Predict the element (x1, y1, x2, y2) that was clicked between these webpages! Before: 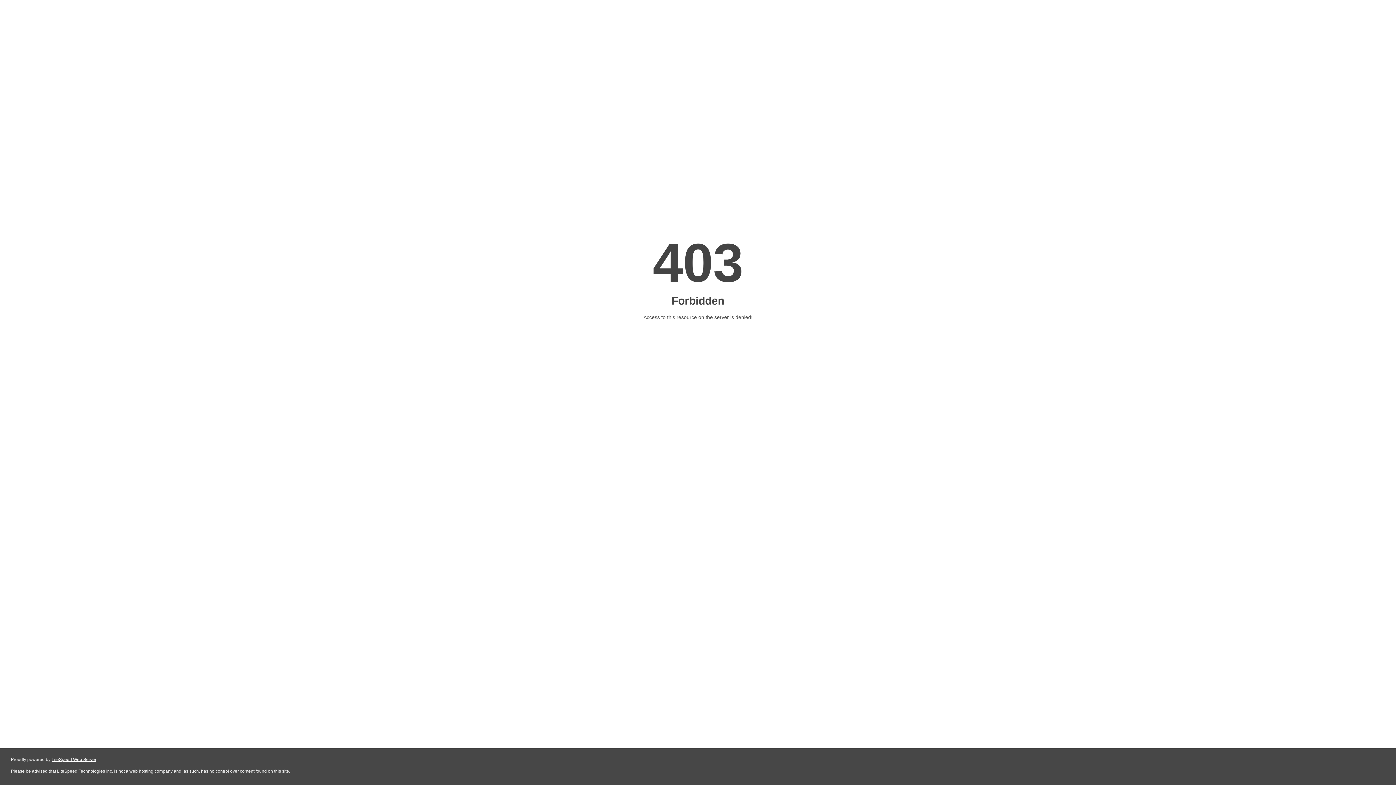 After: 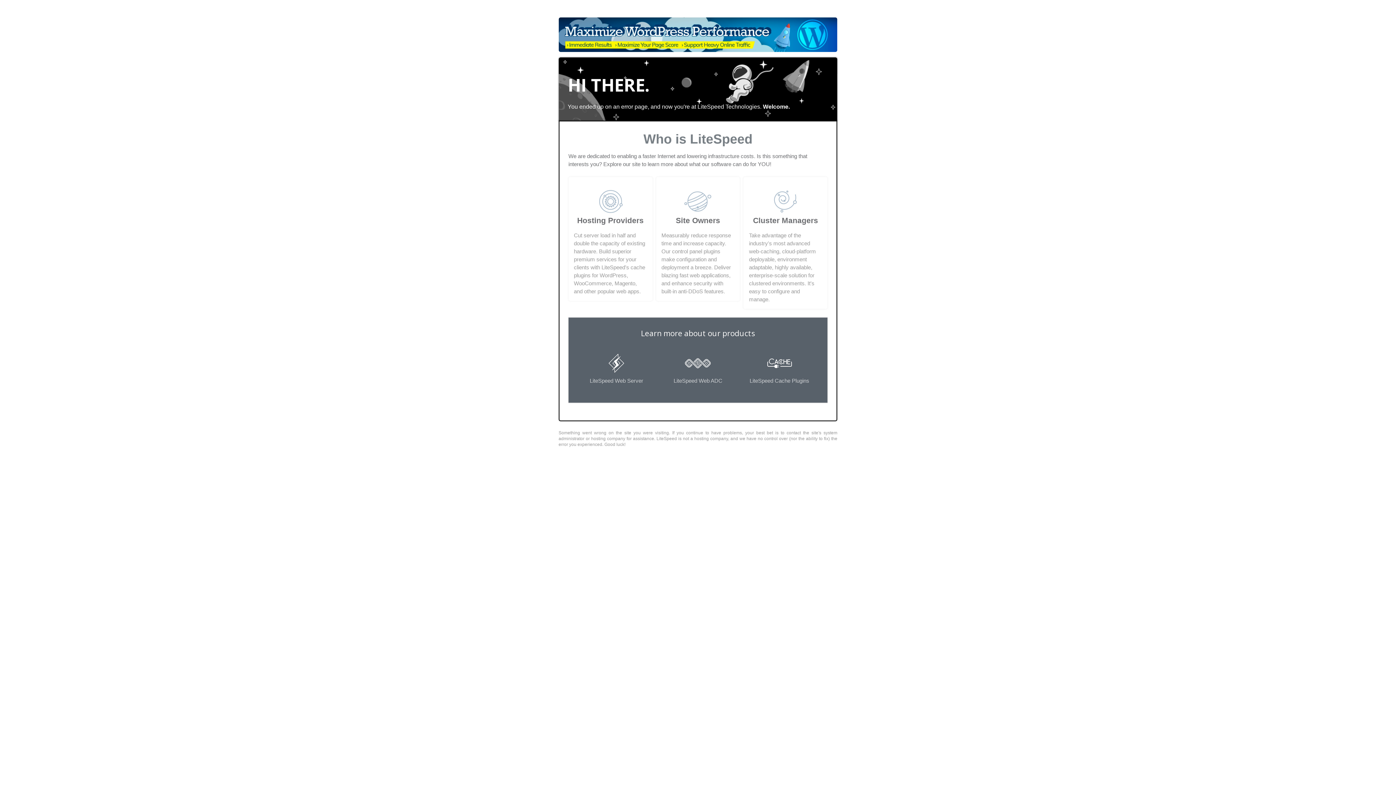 Action: bbox: (51, 757, 96, 762) label: LiteSpeed Web Server